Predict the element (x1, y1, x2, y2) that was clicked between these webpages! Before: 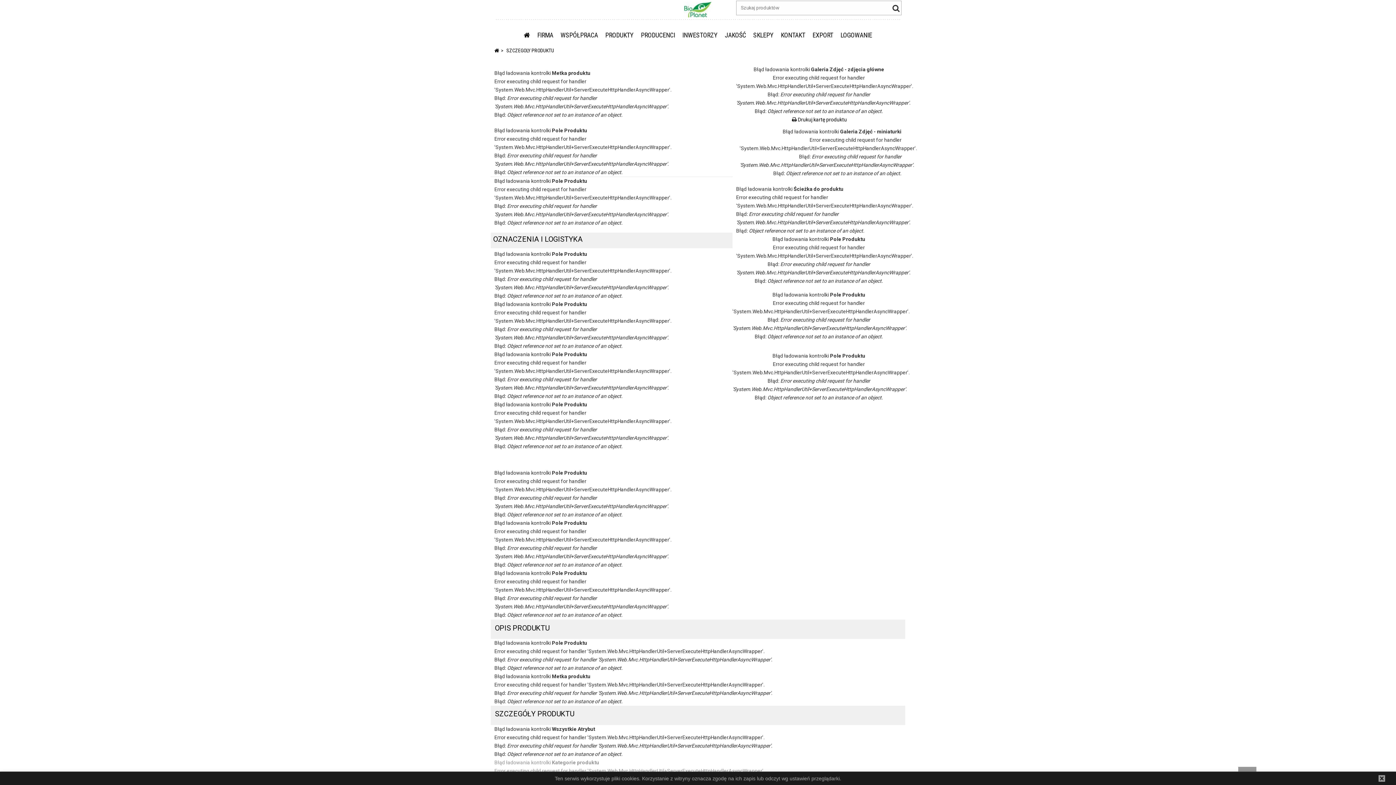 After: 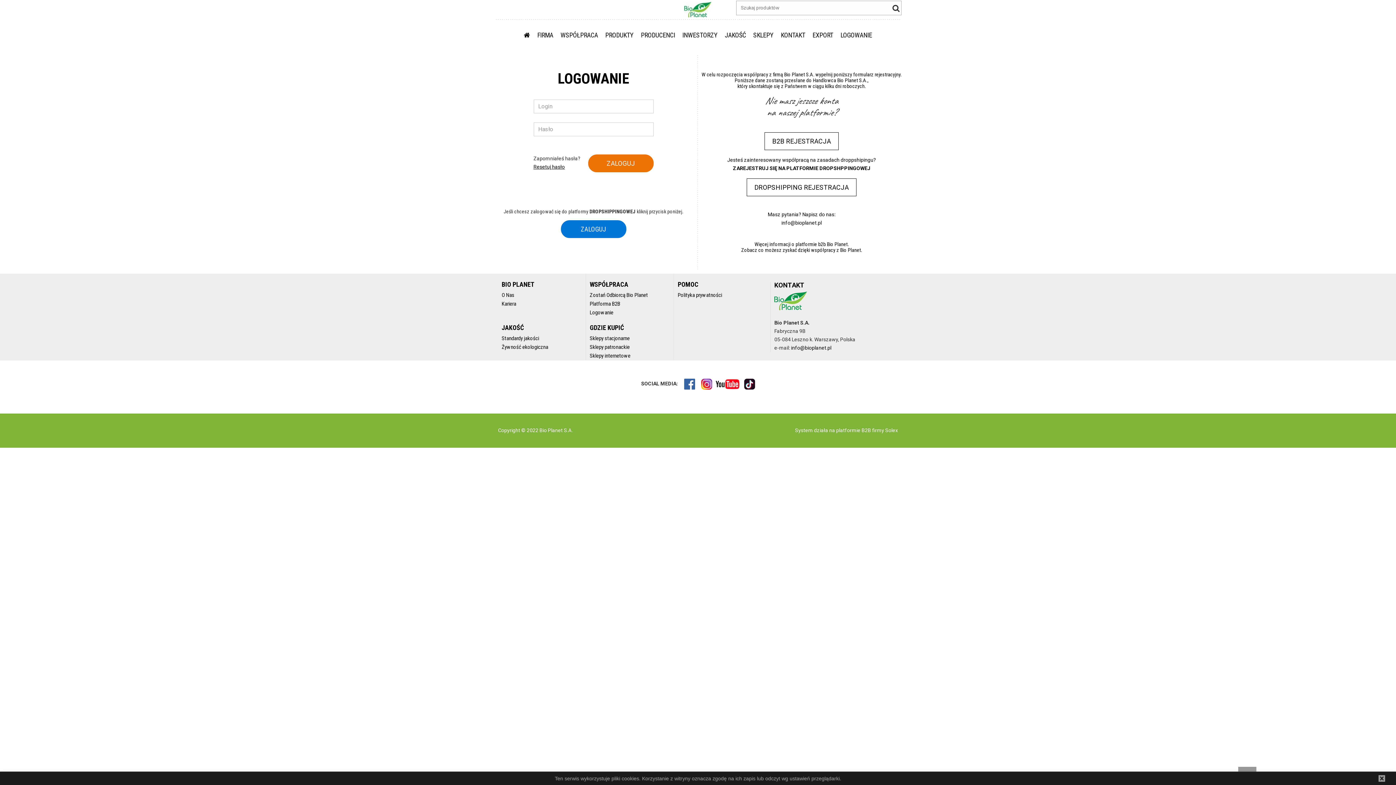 Action: bbox: (840, 31, 872, 38) label: LOGOWANIE